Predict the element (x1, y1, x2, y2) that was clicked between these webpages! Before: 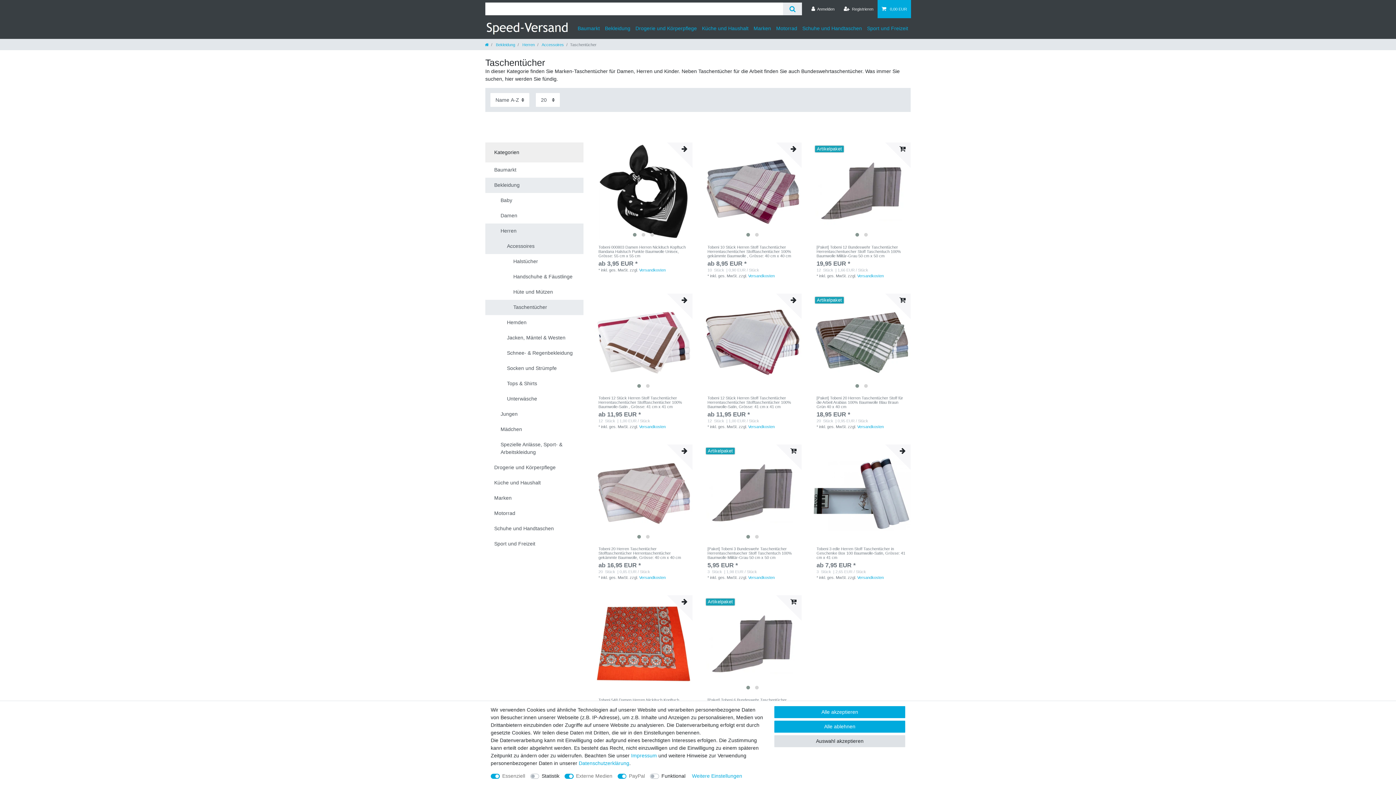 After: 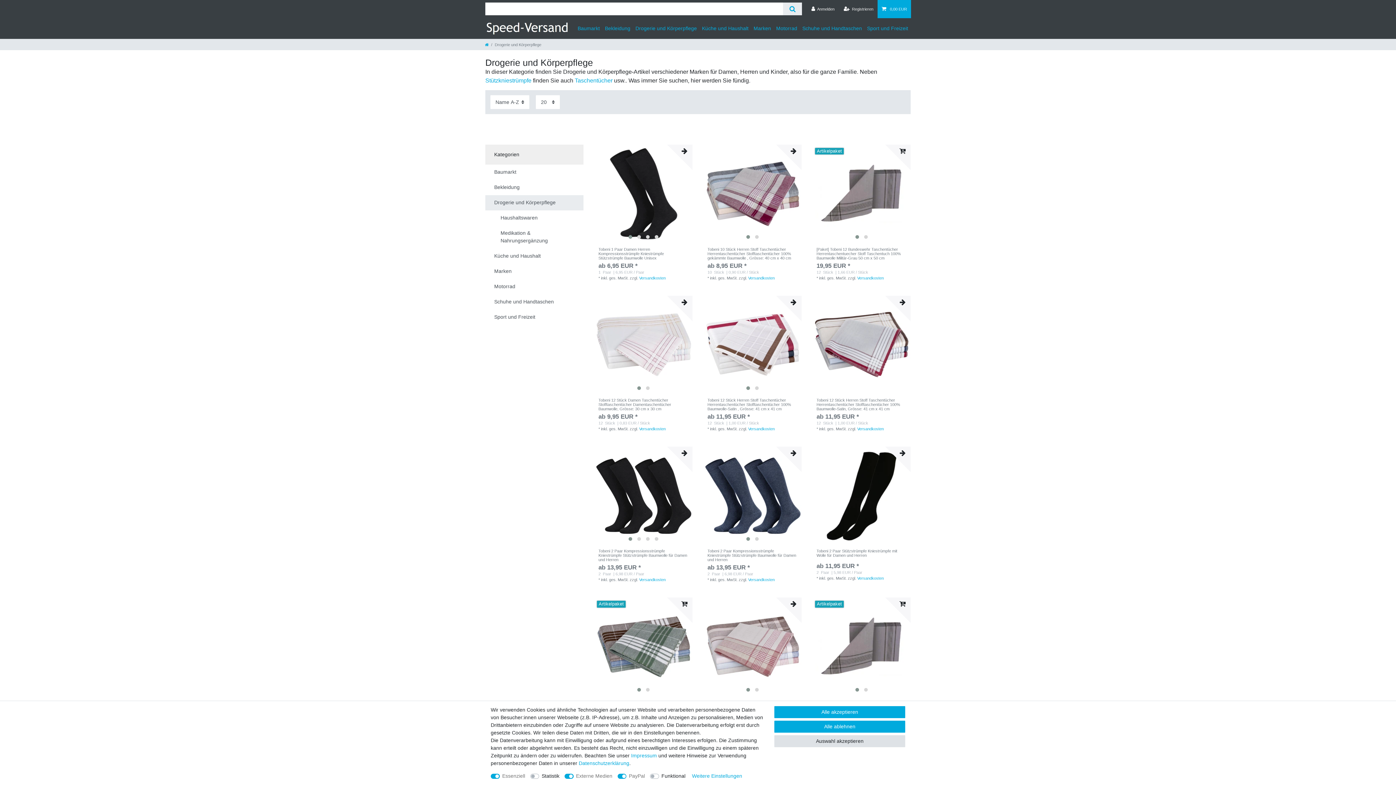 Action: label: Drogerie und Körperpflege bbox: (633, 18, 699, 38)